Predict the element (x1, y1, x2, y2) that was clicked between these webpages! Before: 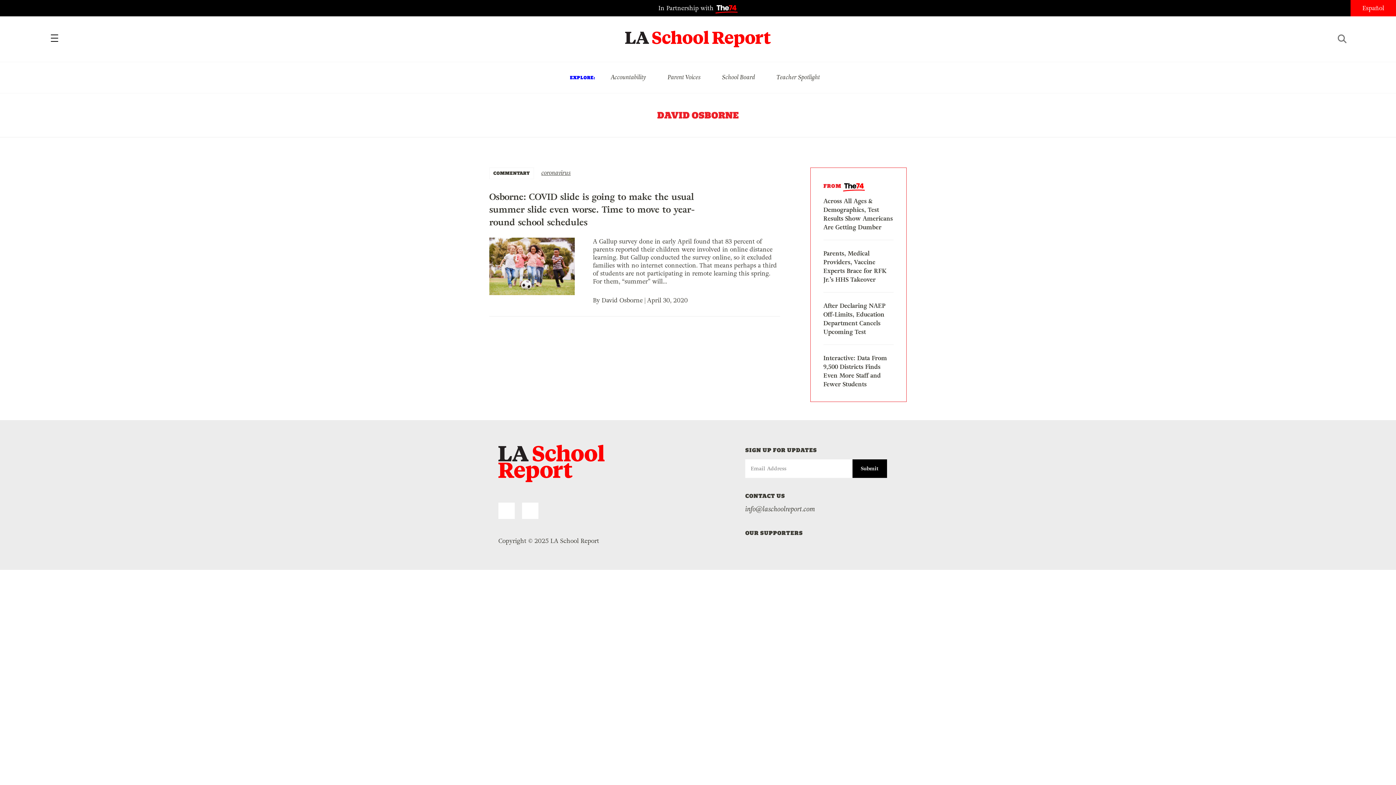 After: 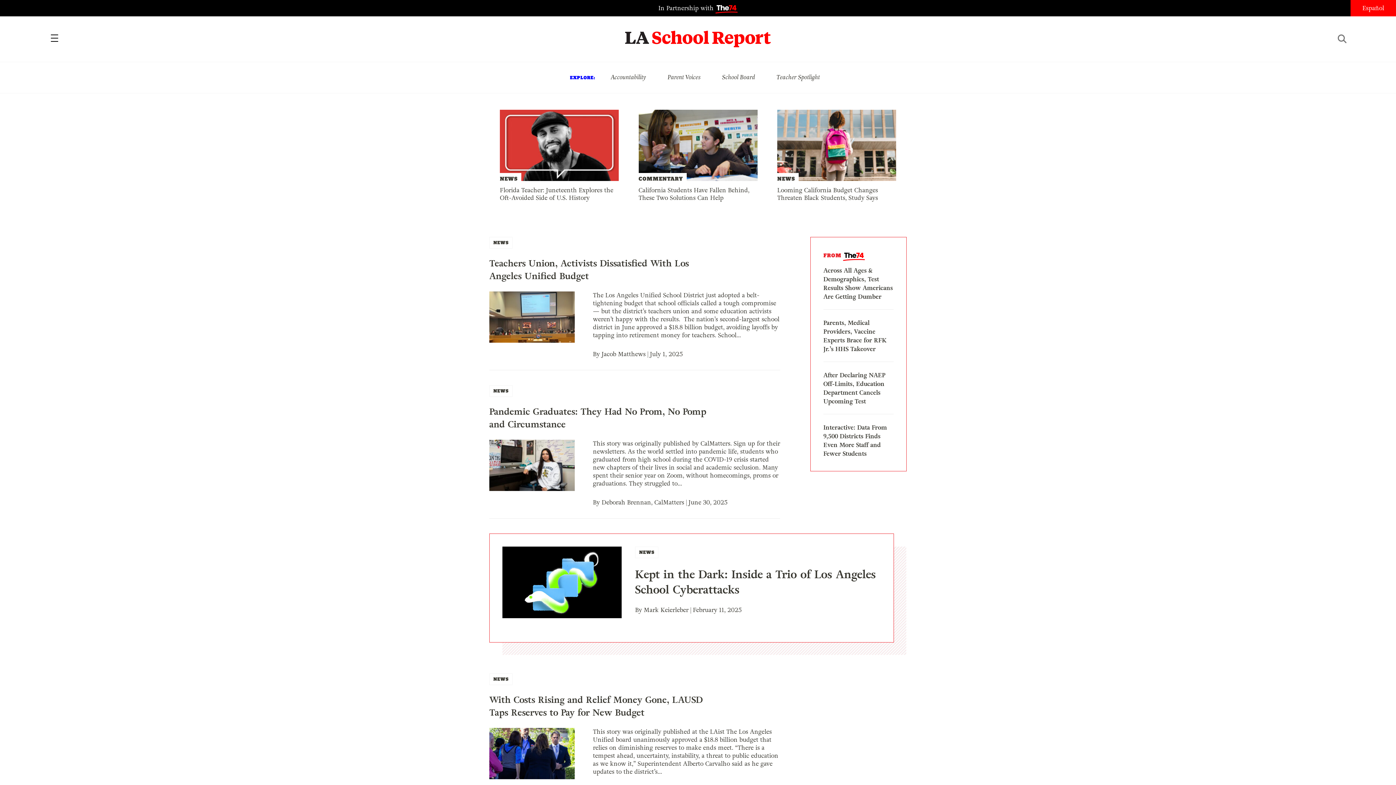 Action: label: LA School Report bbox: (619, 27, 777, 41)